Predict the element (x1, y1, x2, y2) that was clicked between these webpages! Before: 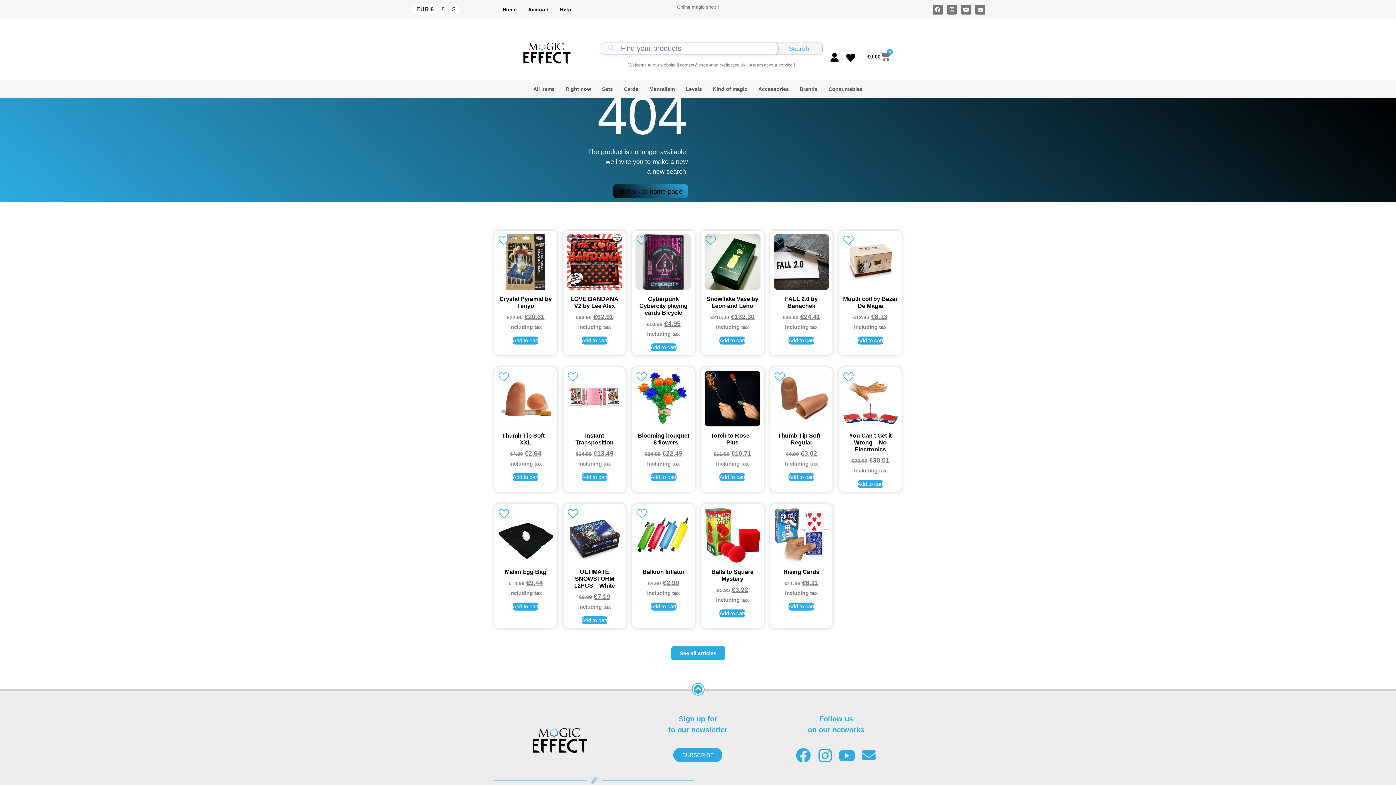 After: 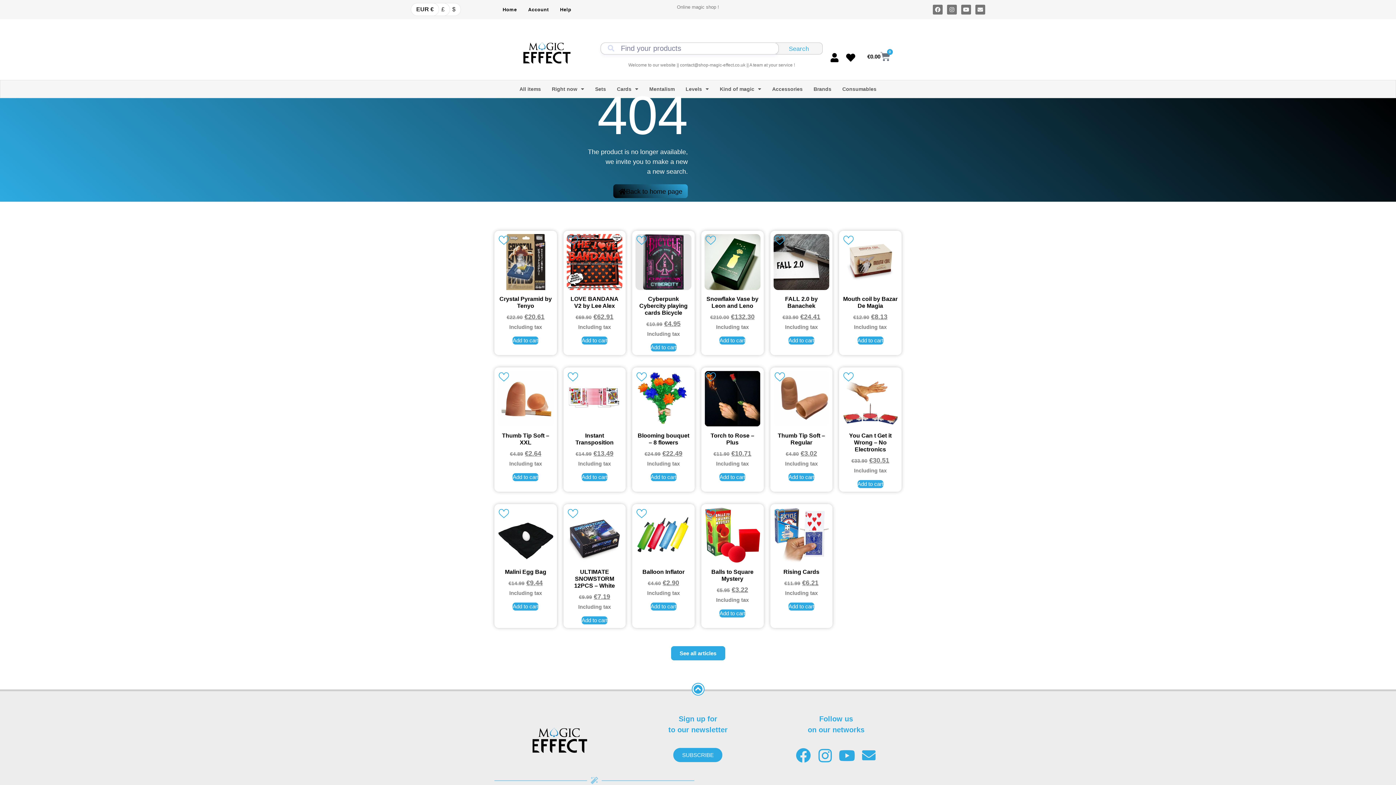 Action: label: Add to Wishlist bbox: (636, 338, 647, 349)